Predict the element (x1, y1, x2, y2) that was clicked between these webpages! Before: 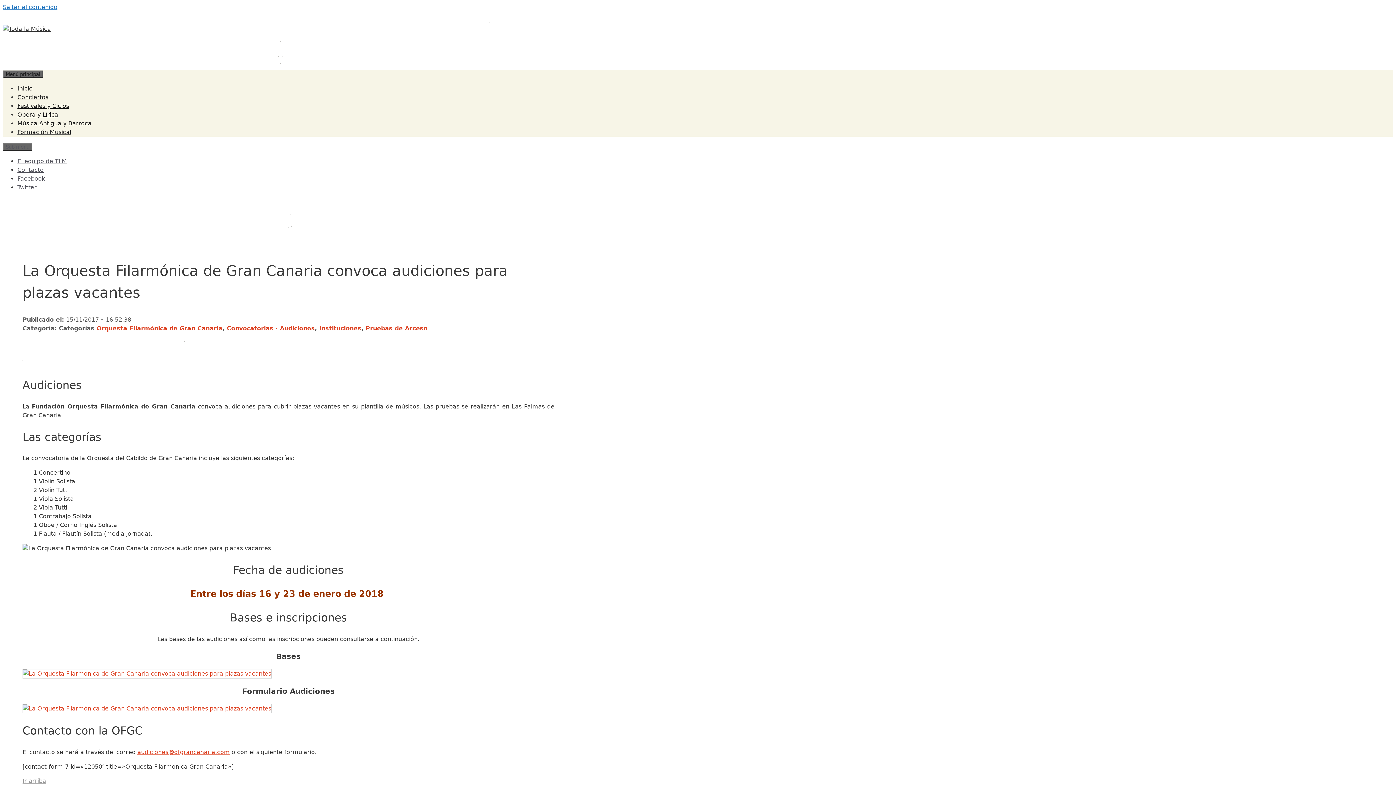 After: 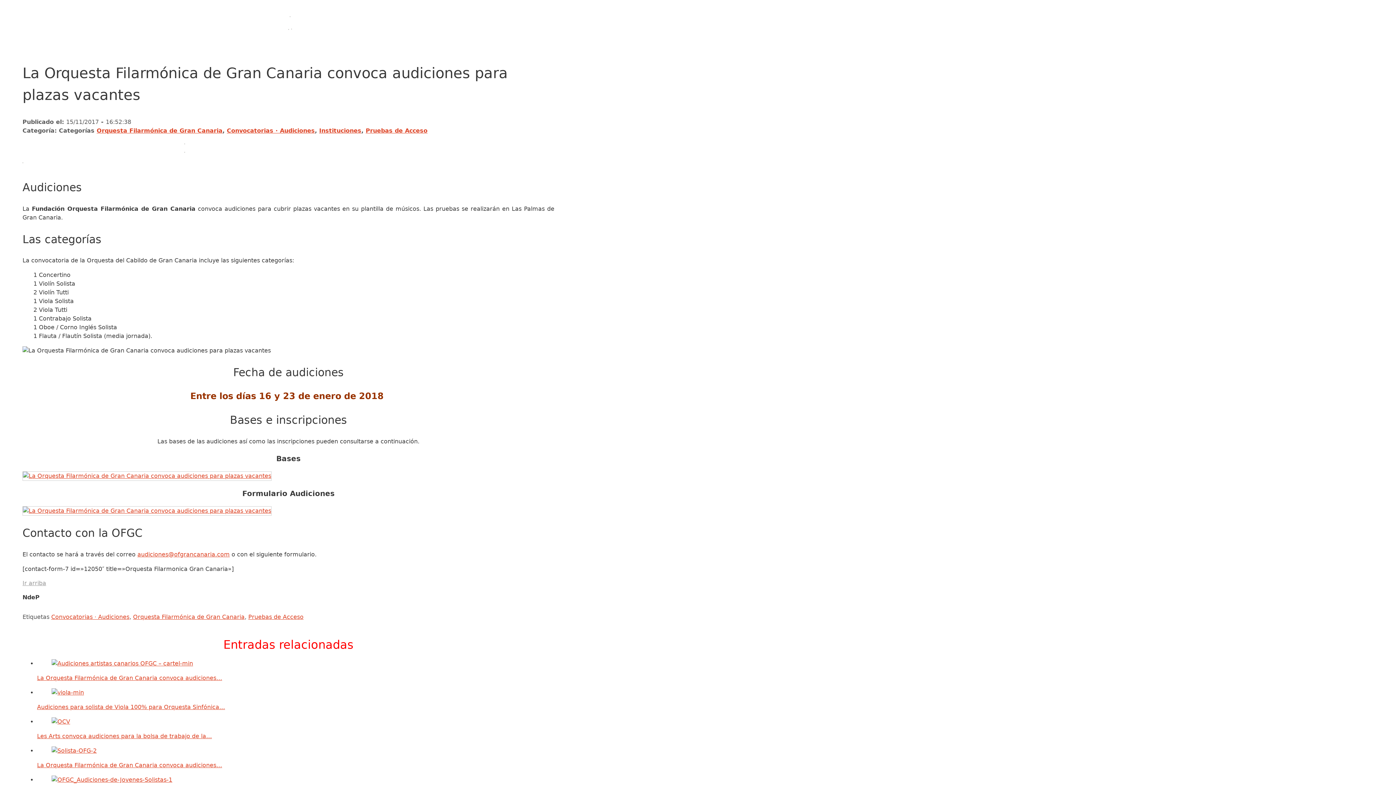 Action: bbox: (2, 3, 57, 10) label: Saltar al contenido